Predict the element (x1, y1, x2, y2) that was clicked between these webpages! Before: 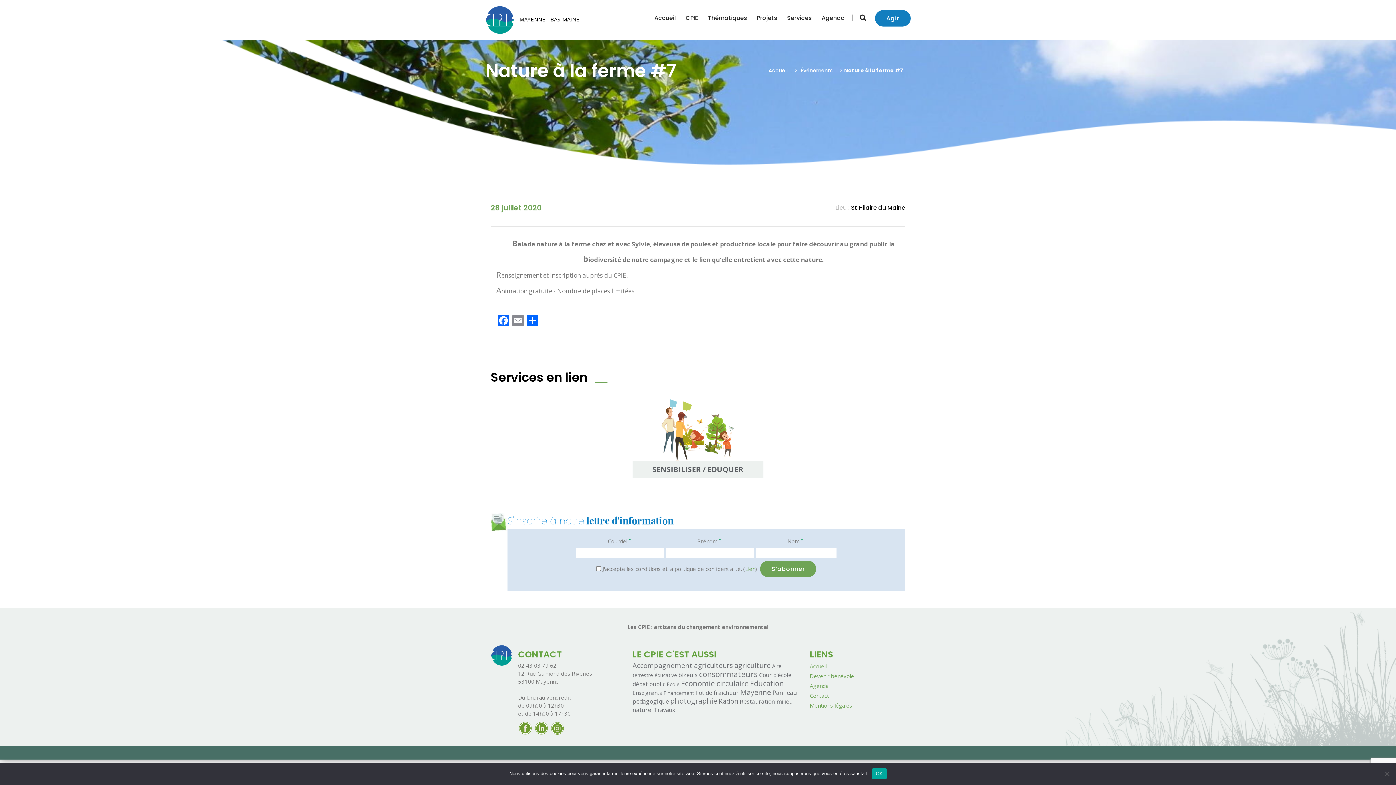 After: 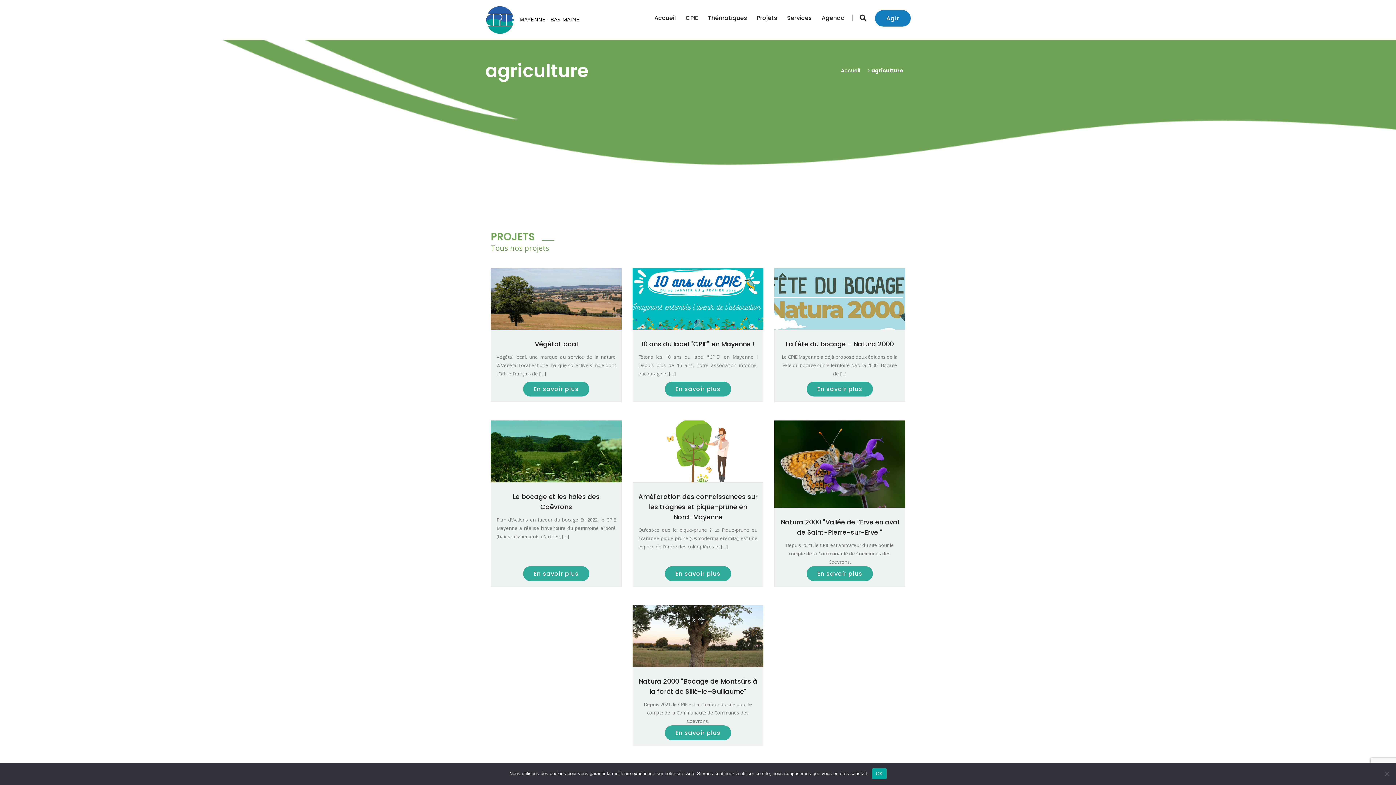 Action: label: agriculture (27 éléments) bbox: (734, 660, 770, 670)